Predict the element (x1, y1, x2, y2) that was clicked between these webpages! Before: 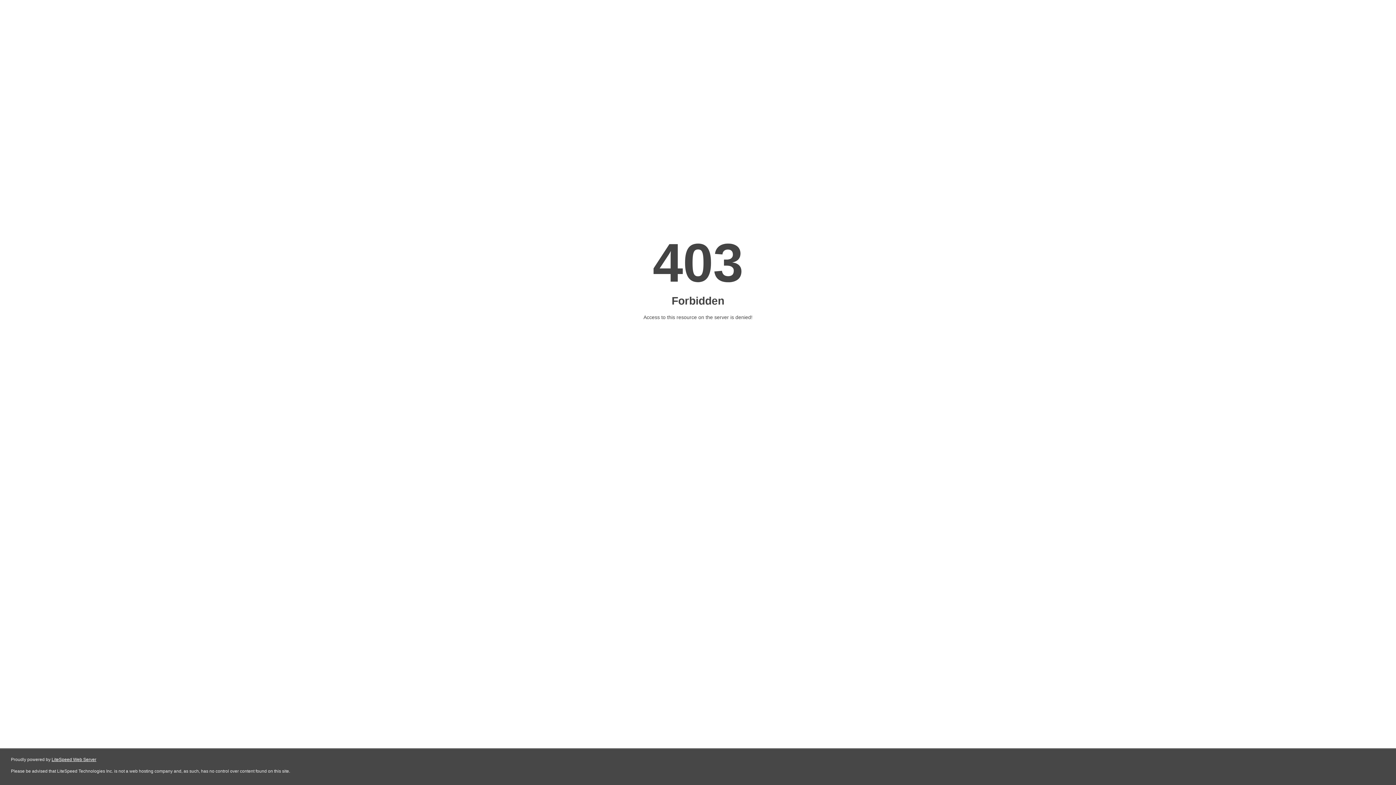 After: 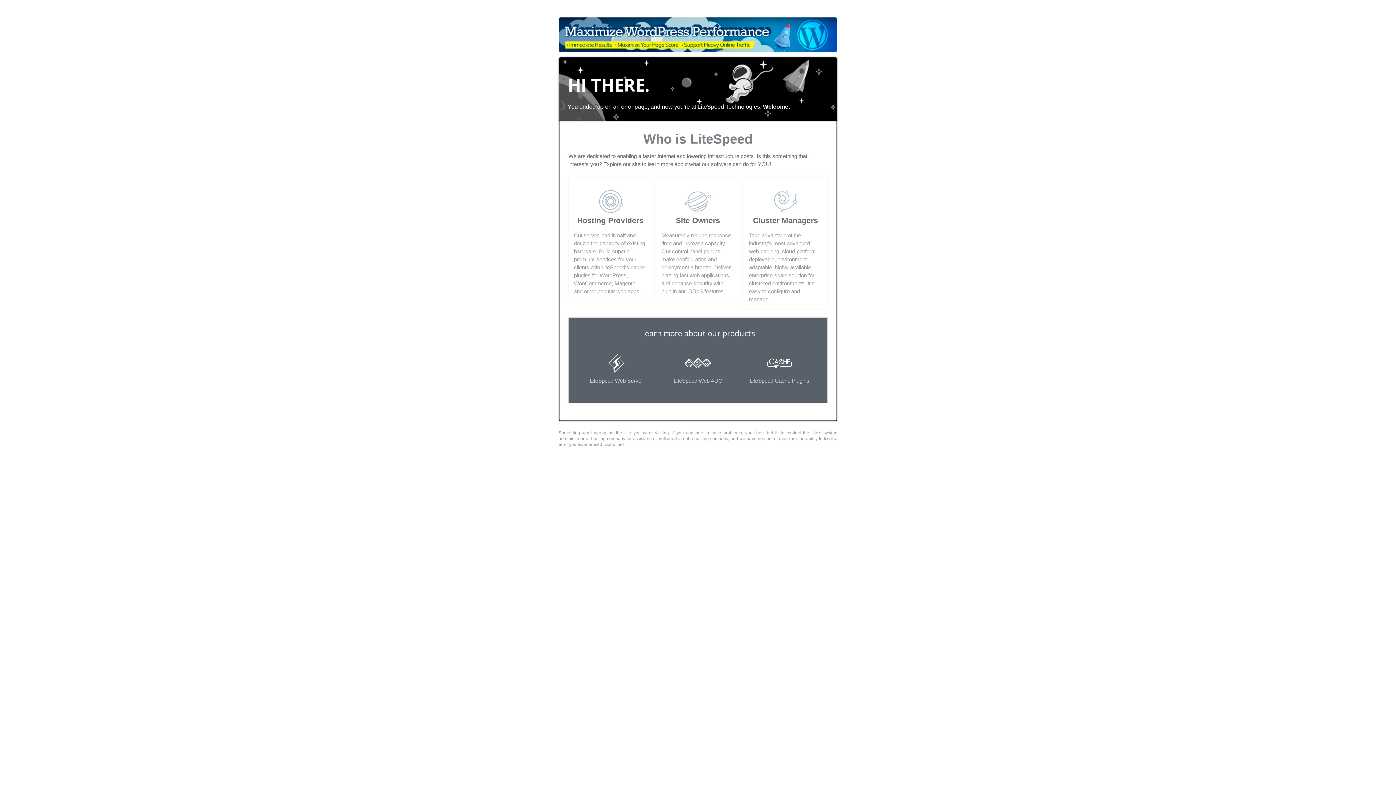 Action: label: LiteSpeed Web Server bbox: (51, 757, 96, 762)